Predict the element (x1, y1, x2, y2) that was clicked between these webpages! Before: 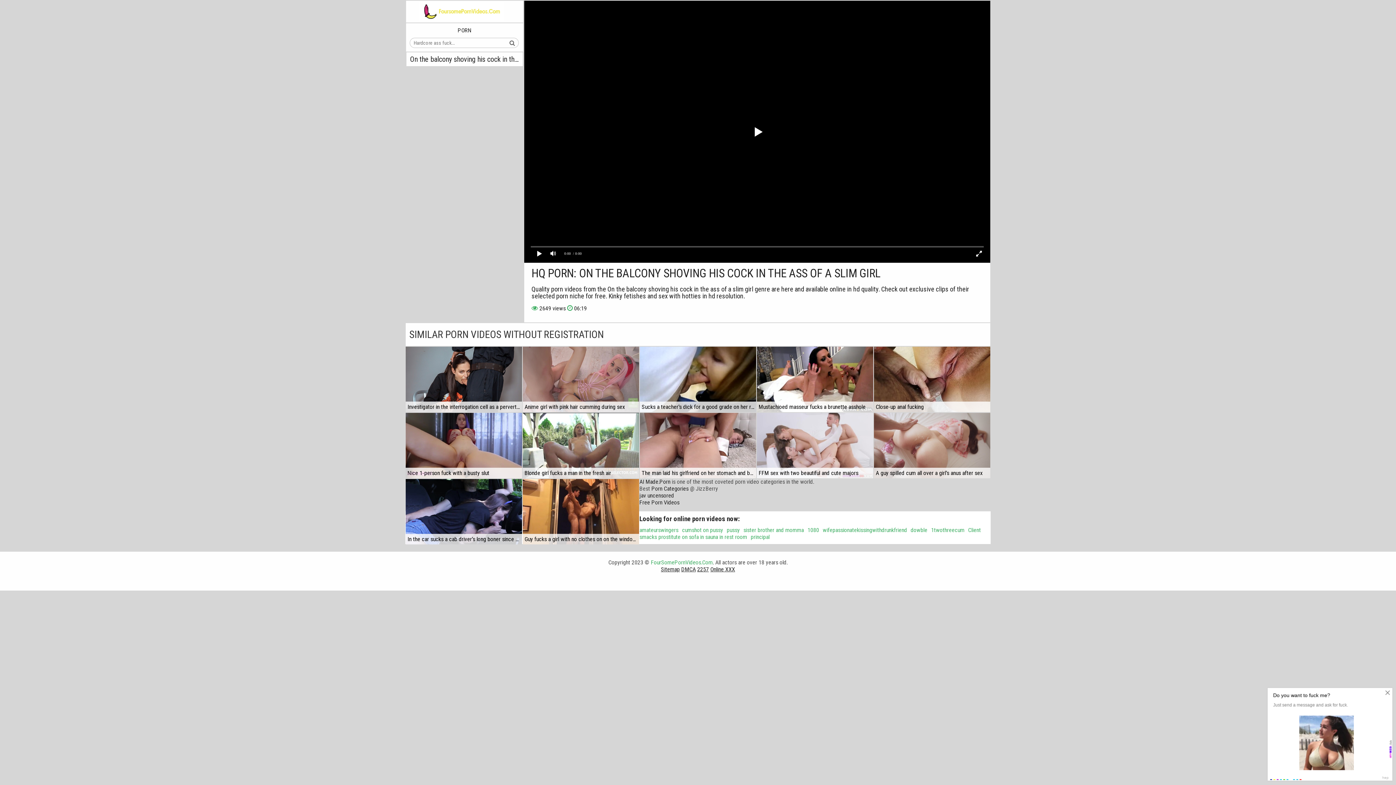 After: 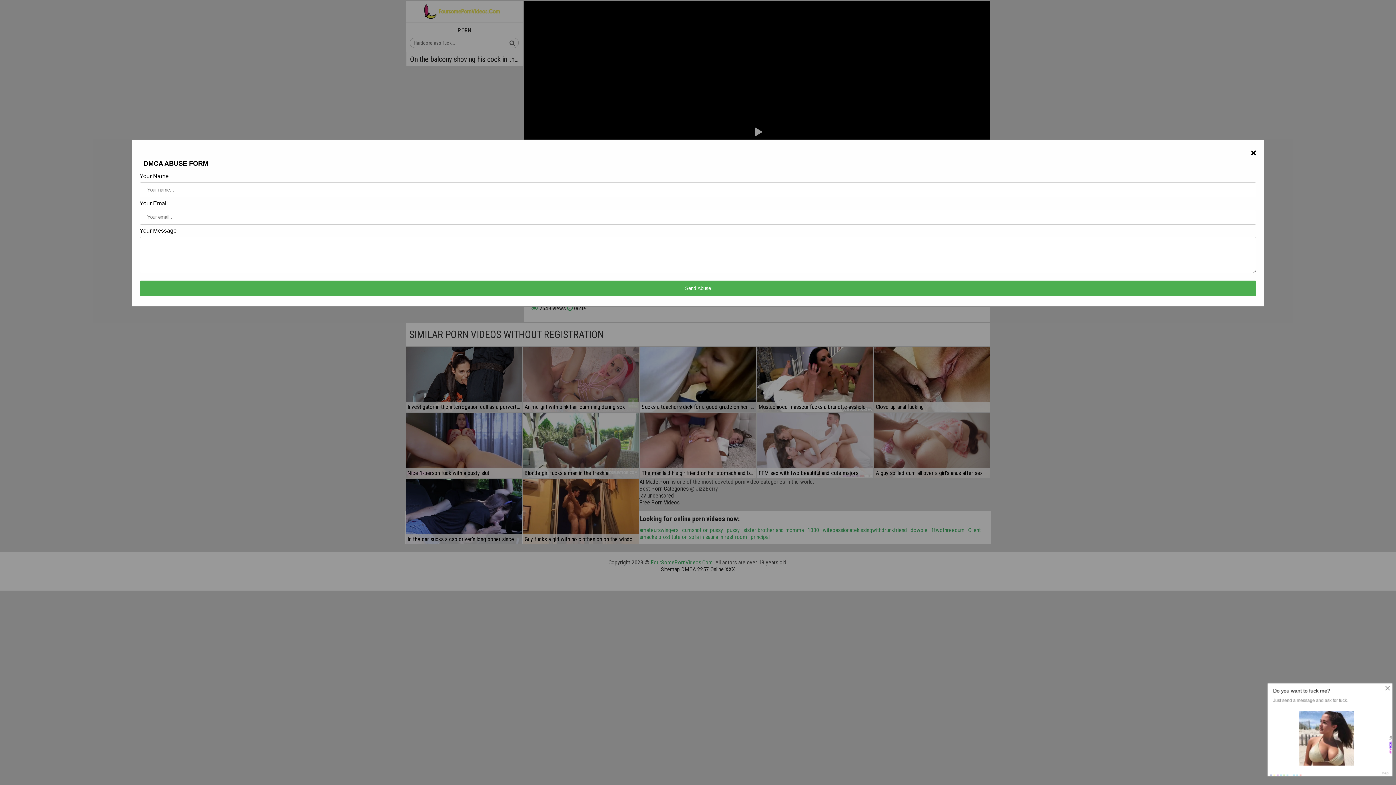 Action: bbox: (681, 566, 696, 573) label: DMCA